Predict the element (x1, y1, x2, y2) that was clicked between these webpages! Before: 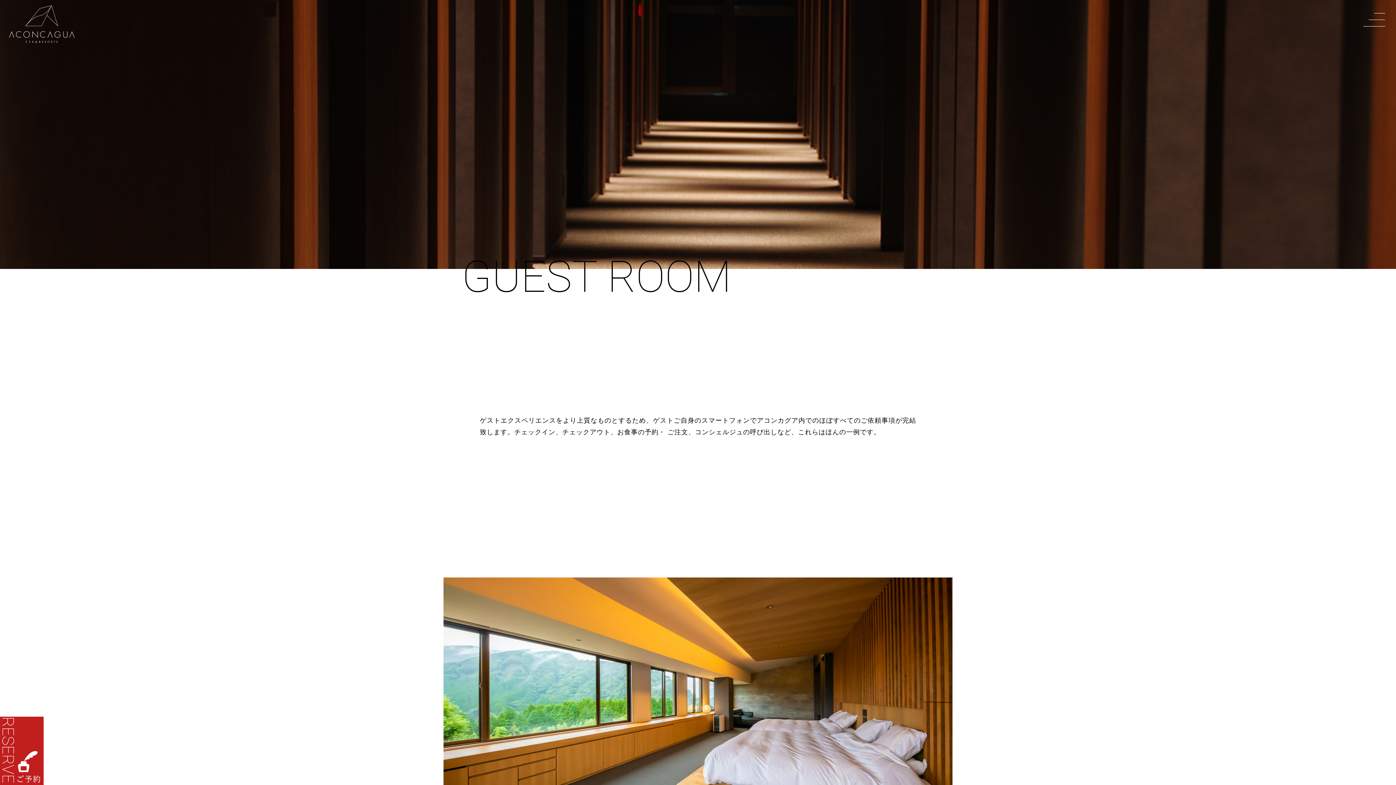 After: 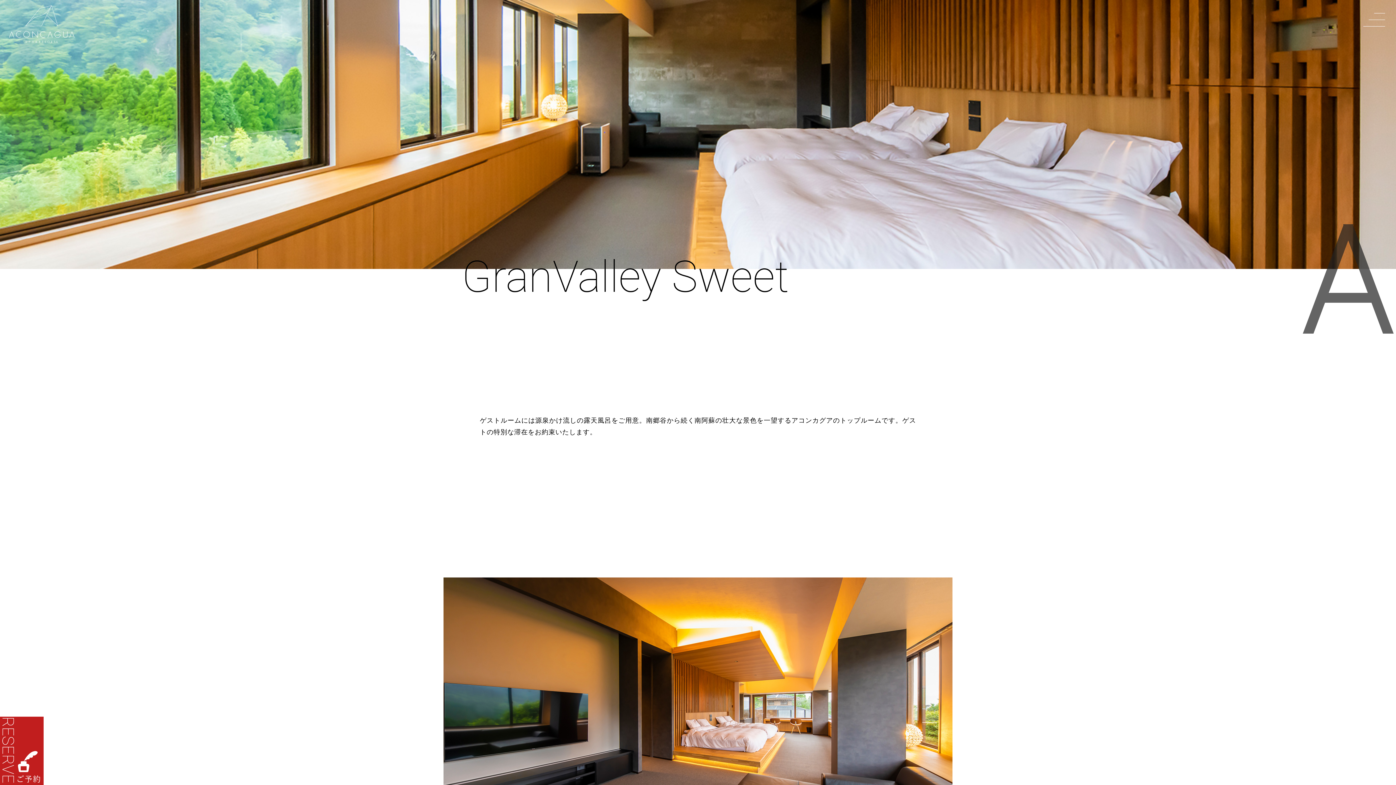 Action: bbox: (0, 577, 1396, 893) label: Gran Valley Sweet